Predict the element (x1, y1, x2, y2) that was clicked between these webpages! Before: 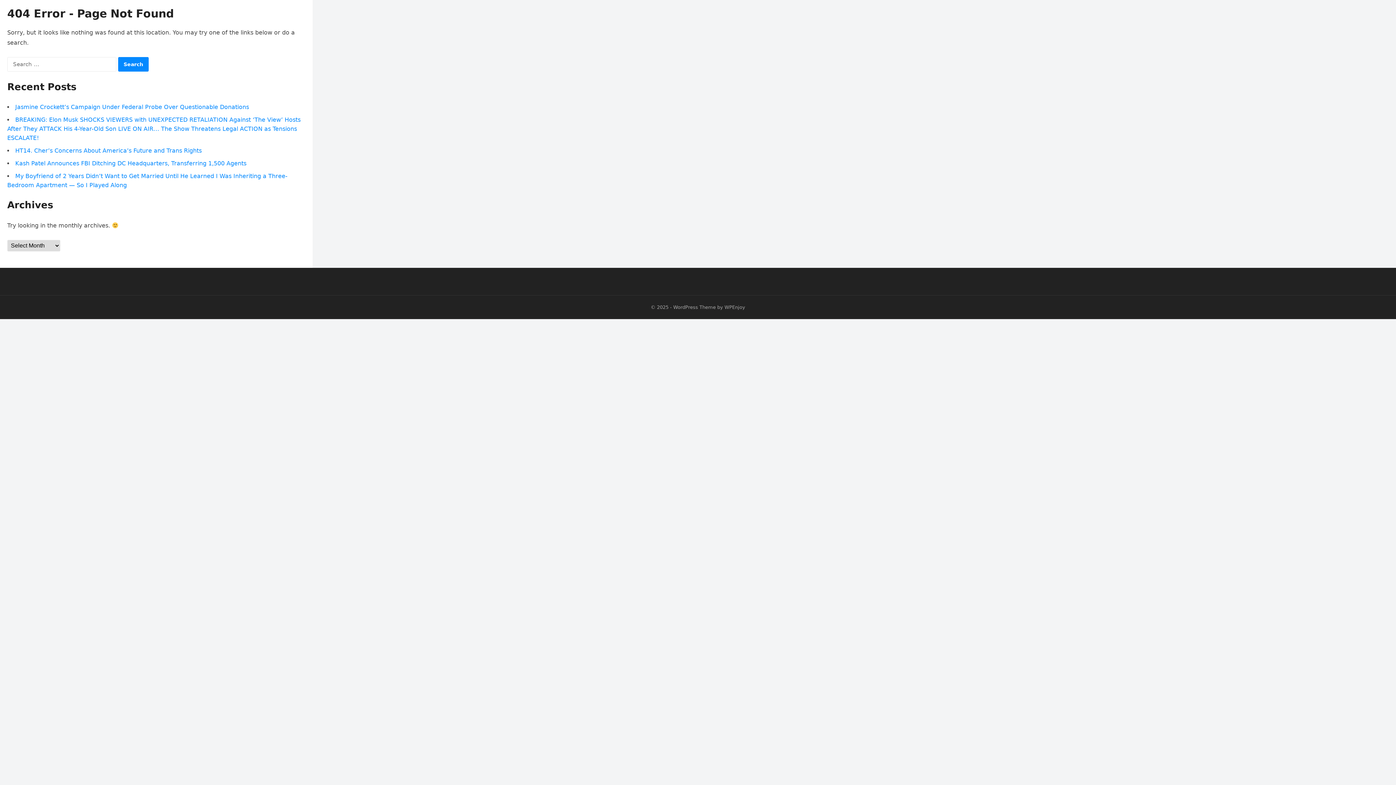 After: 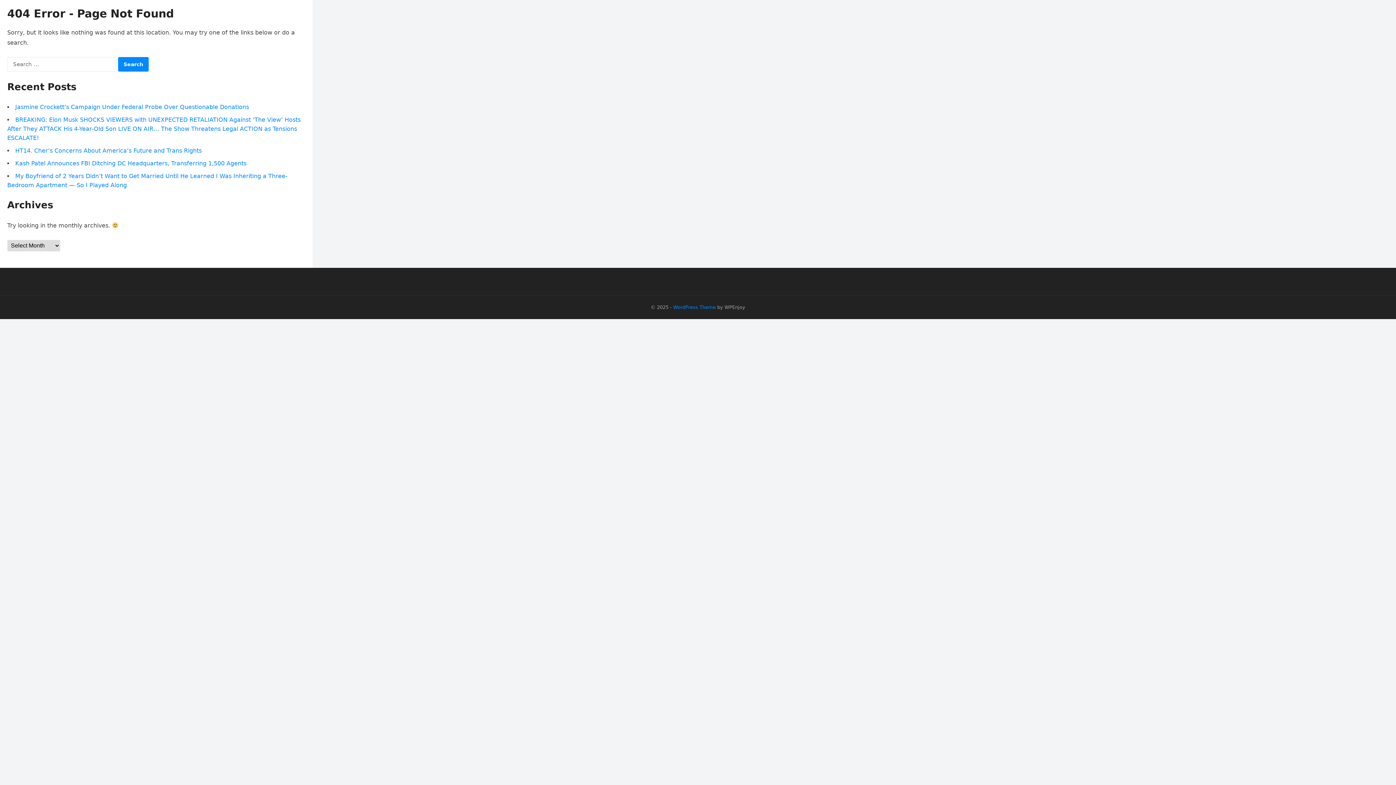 Action: label: WordPress Theme bbox: (673, 304, 716, 310)